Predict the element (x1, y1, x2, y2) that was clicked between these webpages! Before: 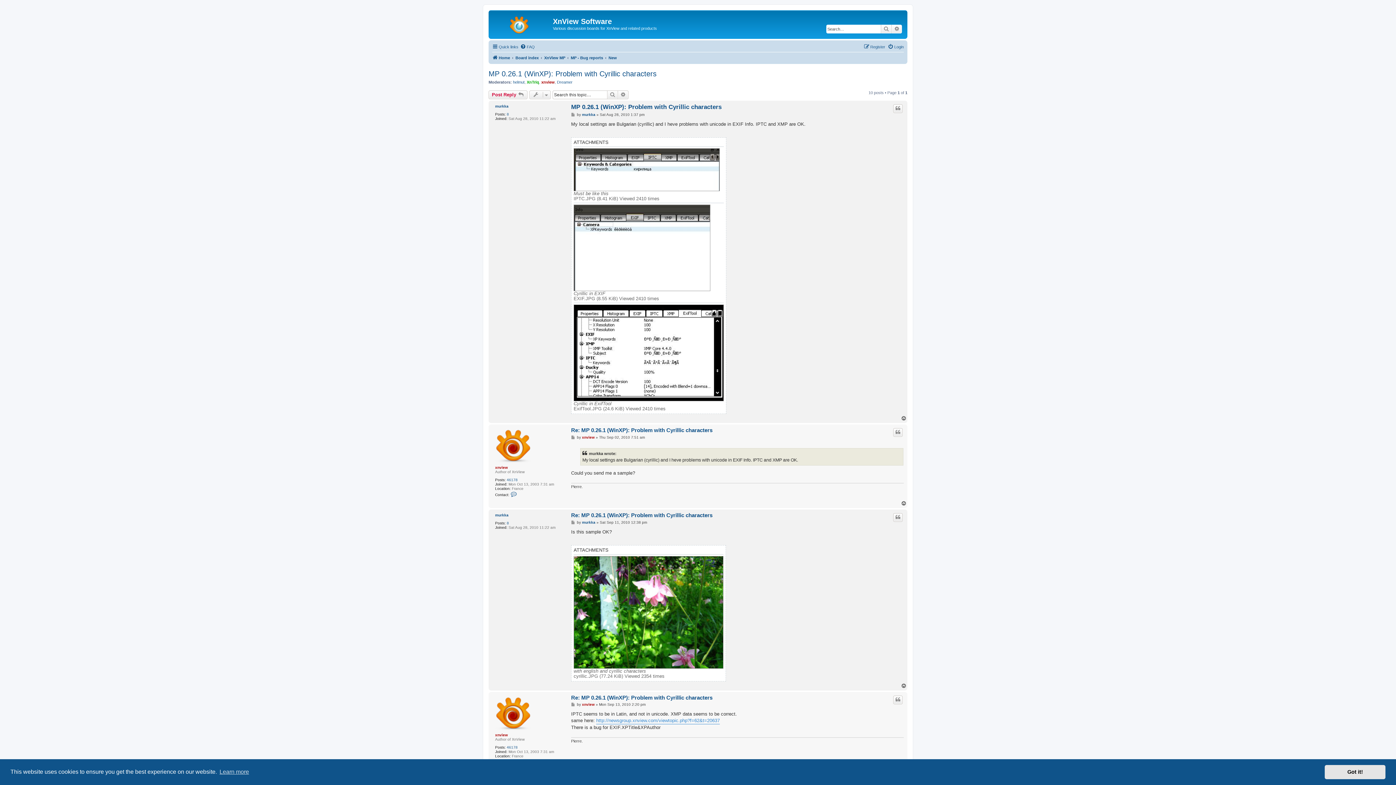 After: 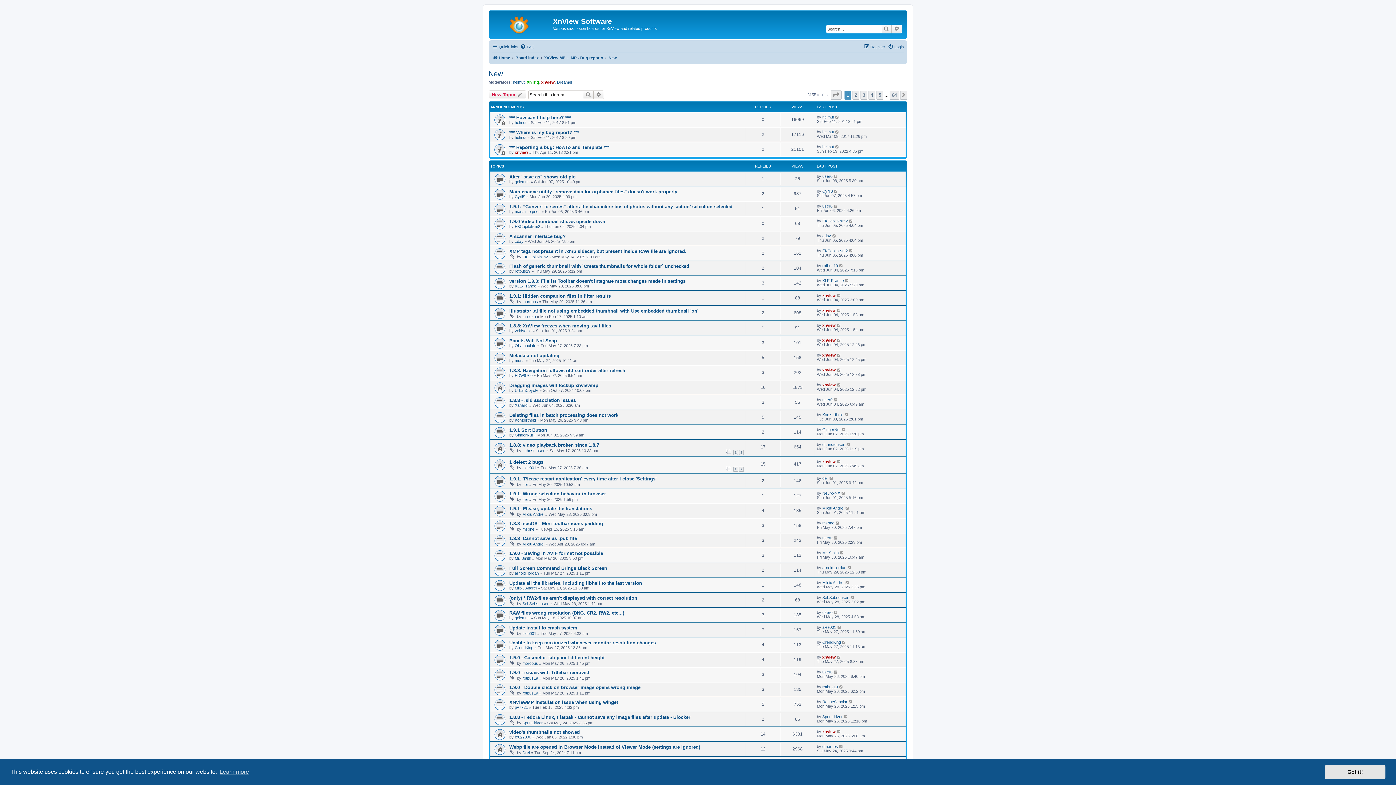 Action: label: New bbox: (608, 53, 617, 62)